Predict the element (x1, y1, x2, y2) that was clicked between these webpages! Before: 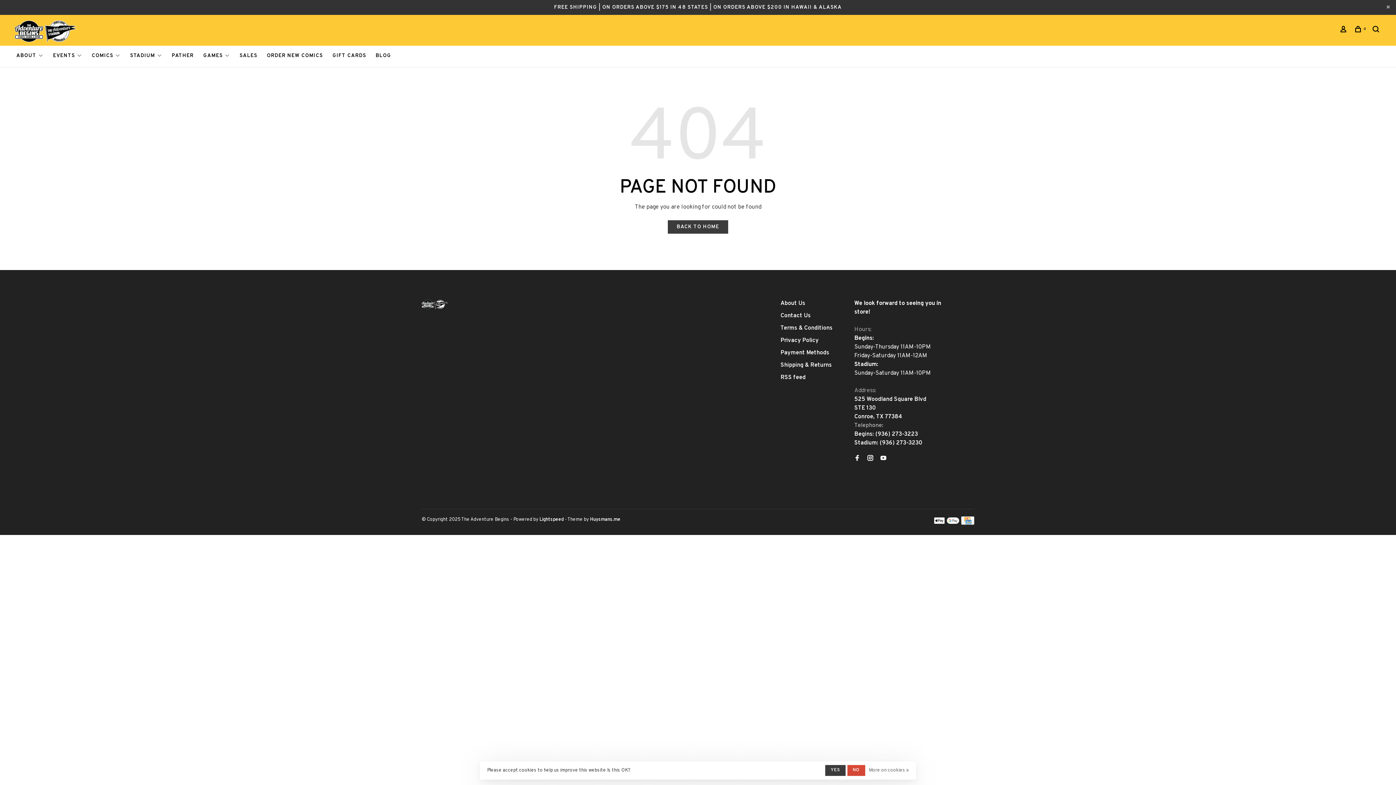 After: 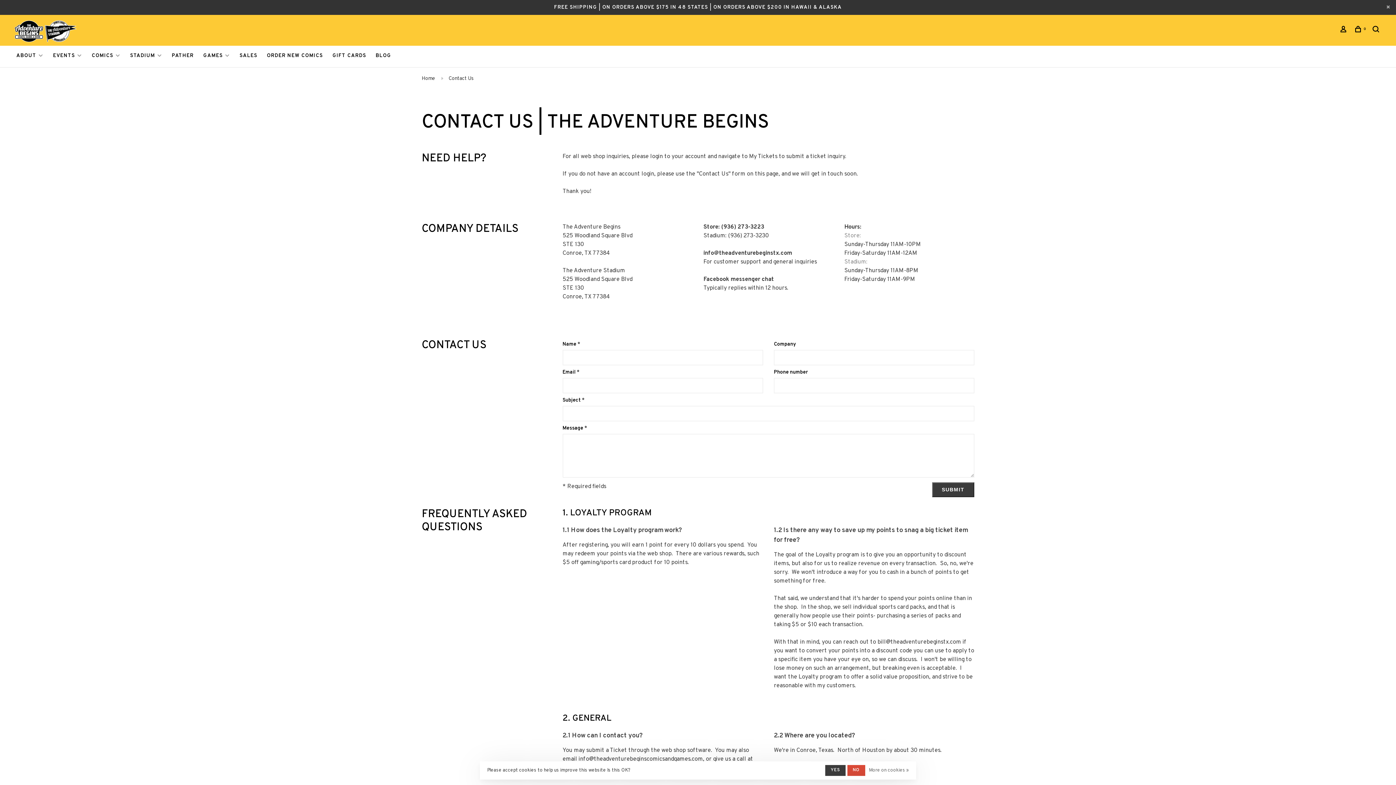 Action: label: Contact Us bbox: (780, 312, 810, 319)